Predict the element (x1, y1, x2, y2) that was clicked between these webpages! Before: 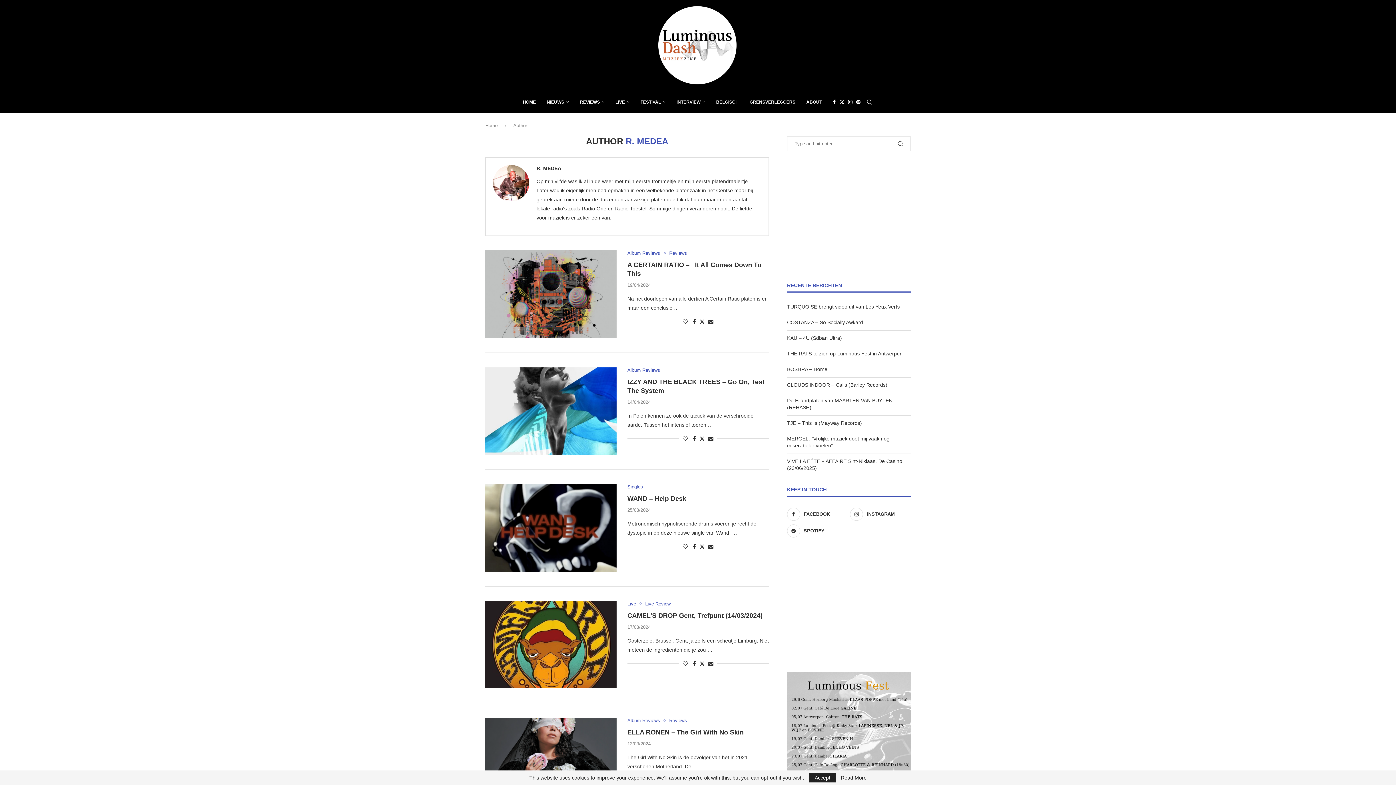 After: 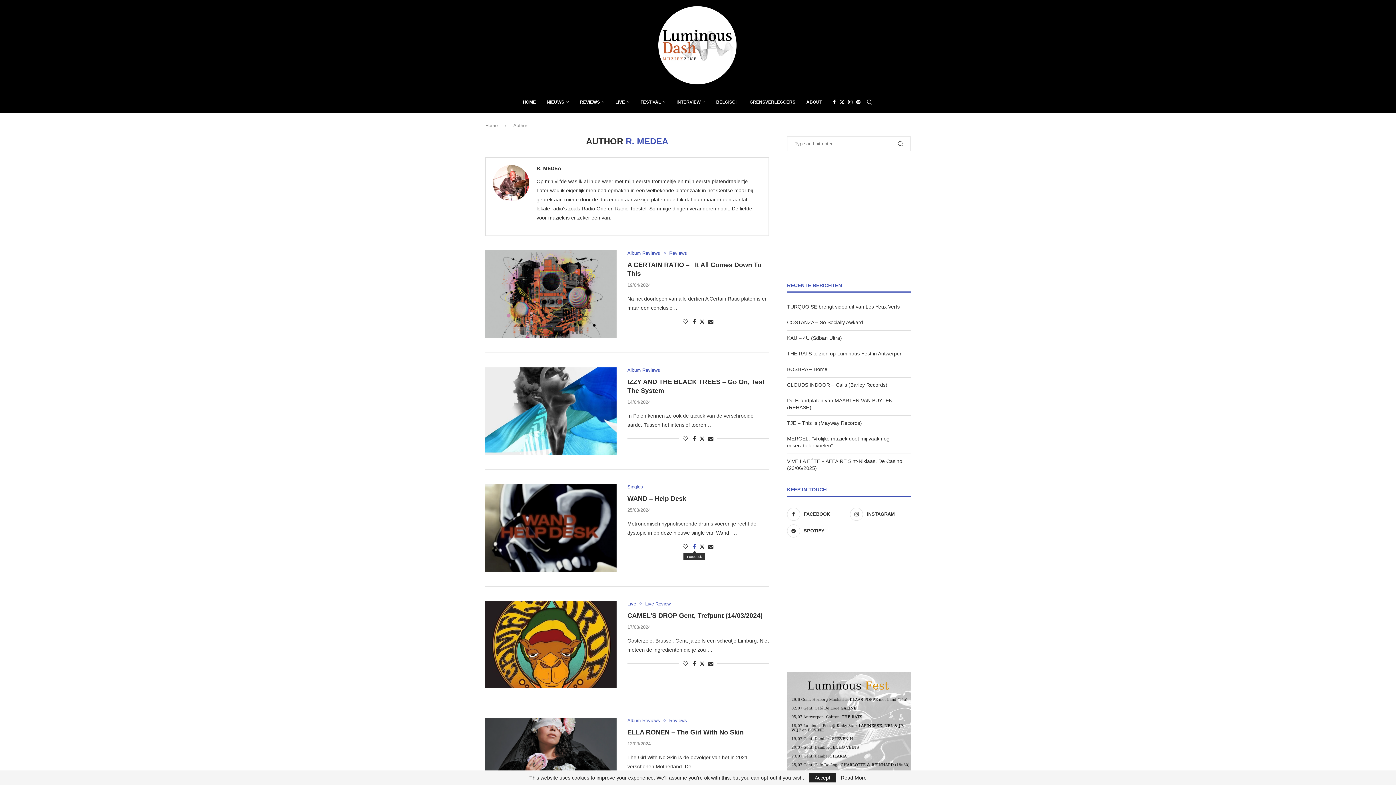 Action: bbox: (693, 544, 696, 549) label: Share on Facebook